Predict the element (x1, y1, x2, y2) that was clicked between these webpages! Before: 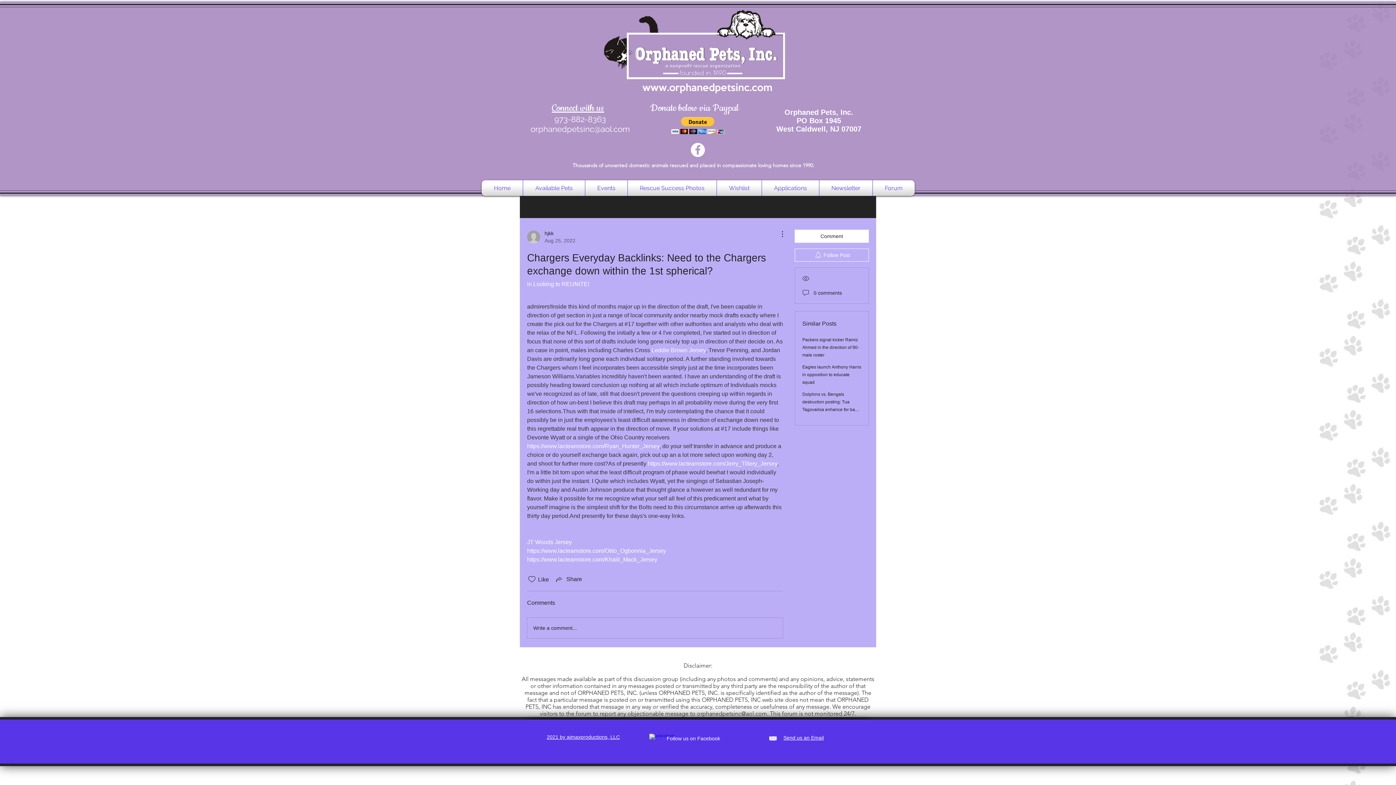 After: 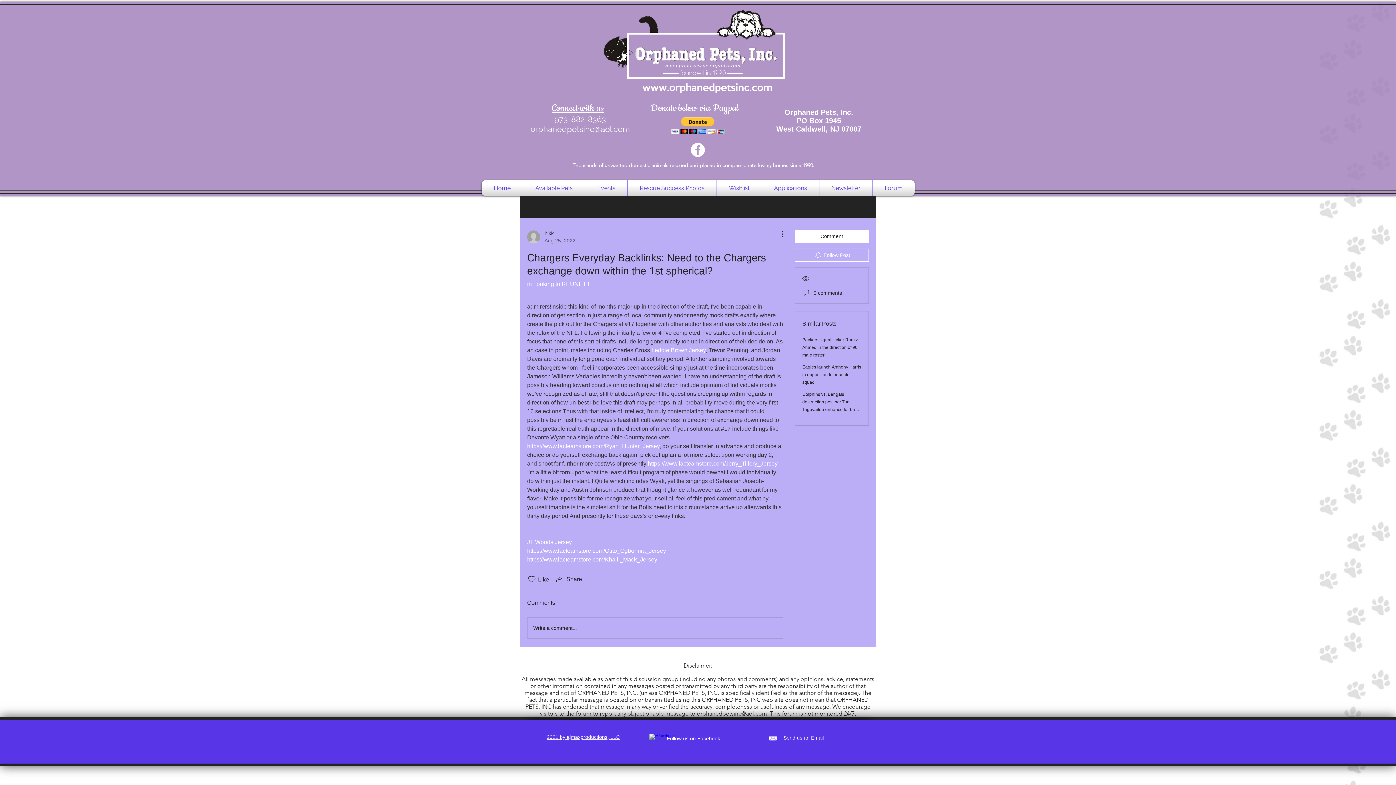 Action: bbox: (666, 736, 720, 741) label: ​Follow us on Facebook